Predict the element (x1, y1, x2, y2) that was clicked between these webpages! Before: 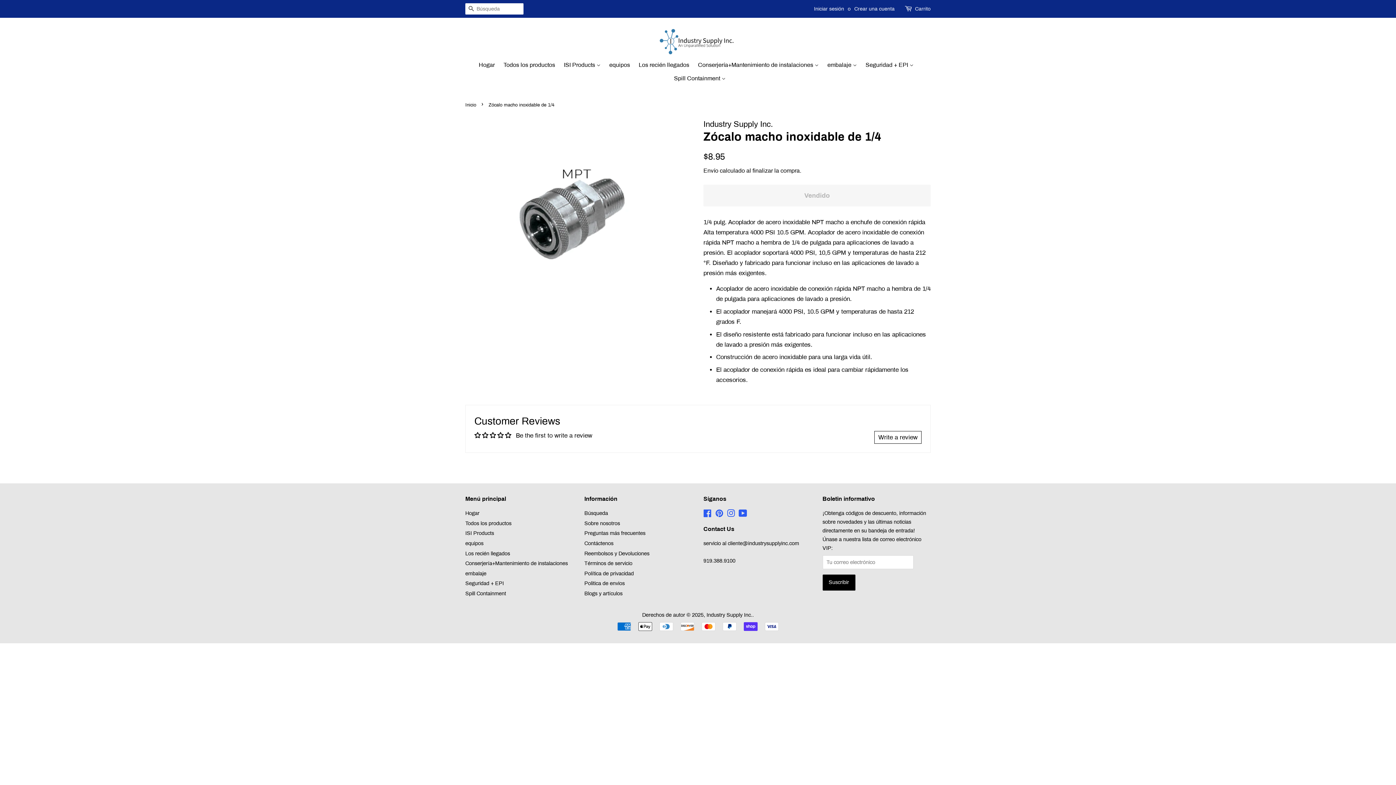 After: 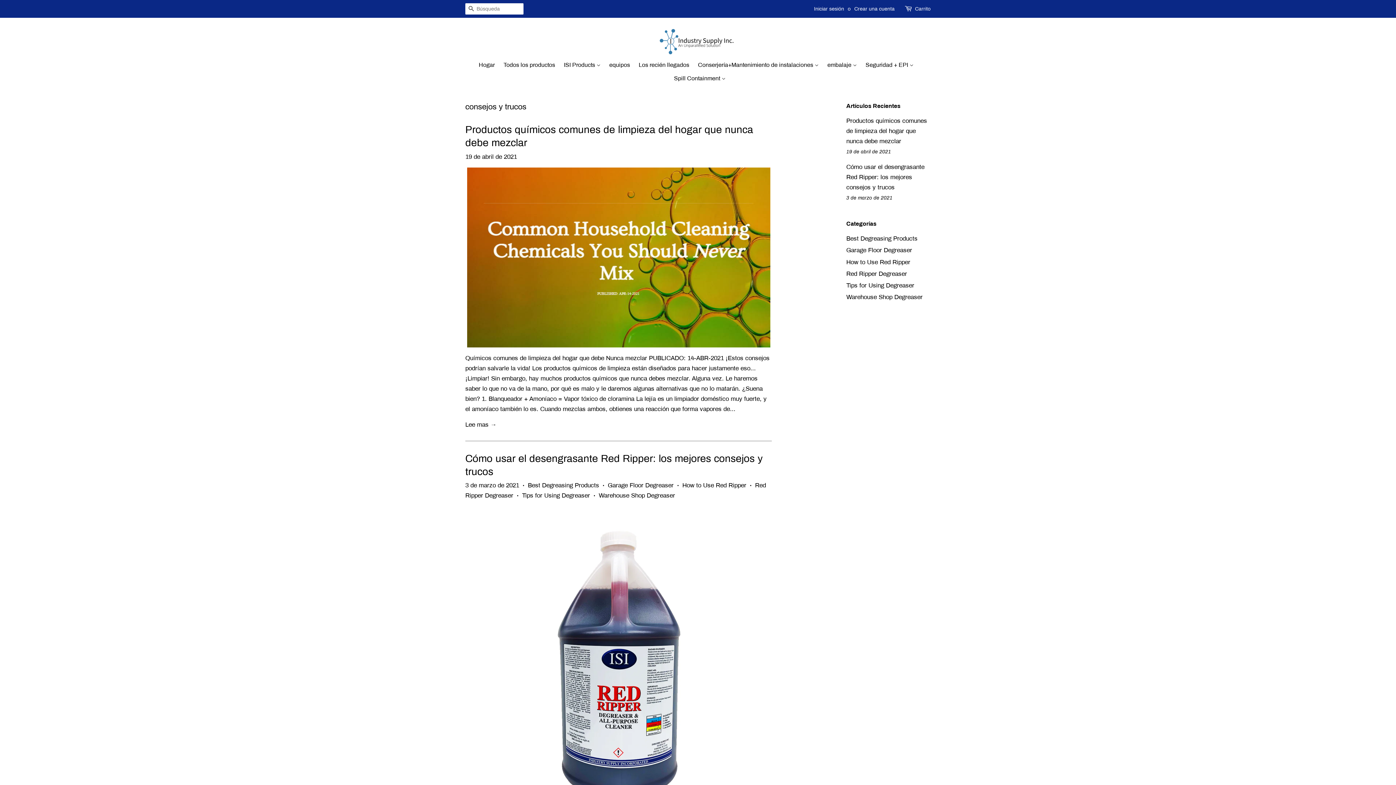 Action: label: Blogs y artículos bbox: (584, 590, 622, 596)